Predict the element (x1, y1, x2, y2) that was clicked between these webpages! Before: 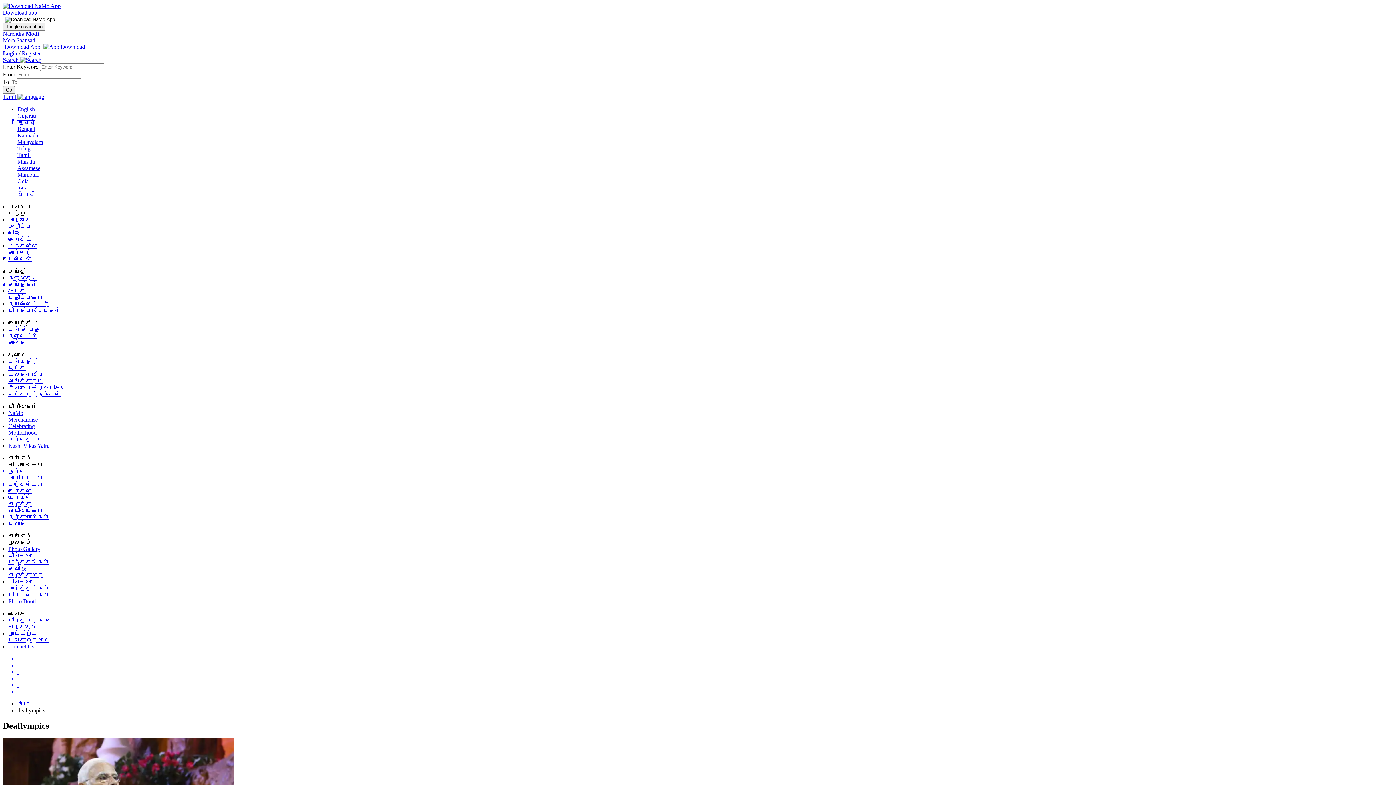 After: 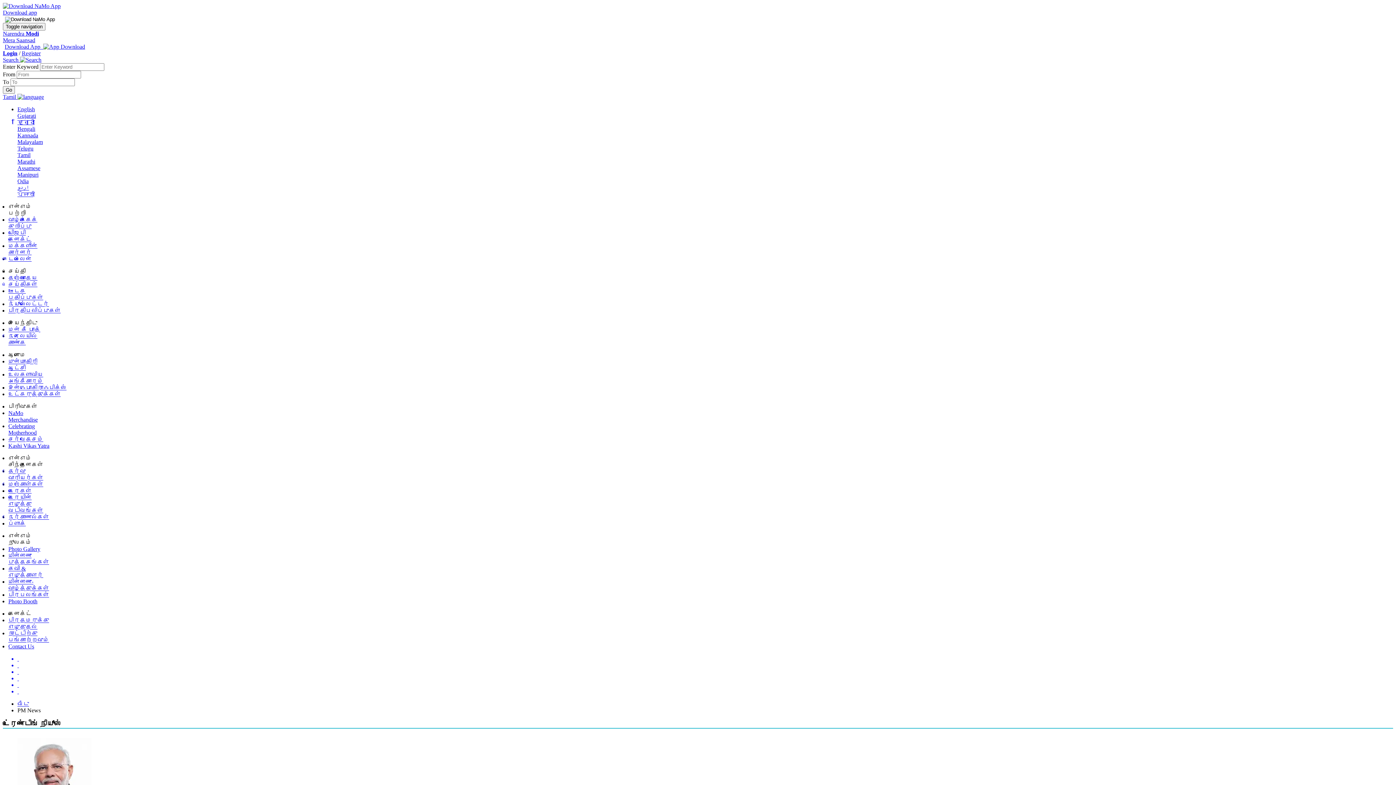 Action: label: தற்போதைய செய்திகள் bbox: (8, 274, 37, 287)